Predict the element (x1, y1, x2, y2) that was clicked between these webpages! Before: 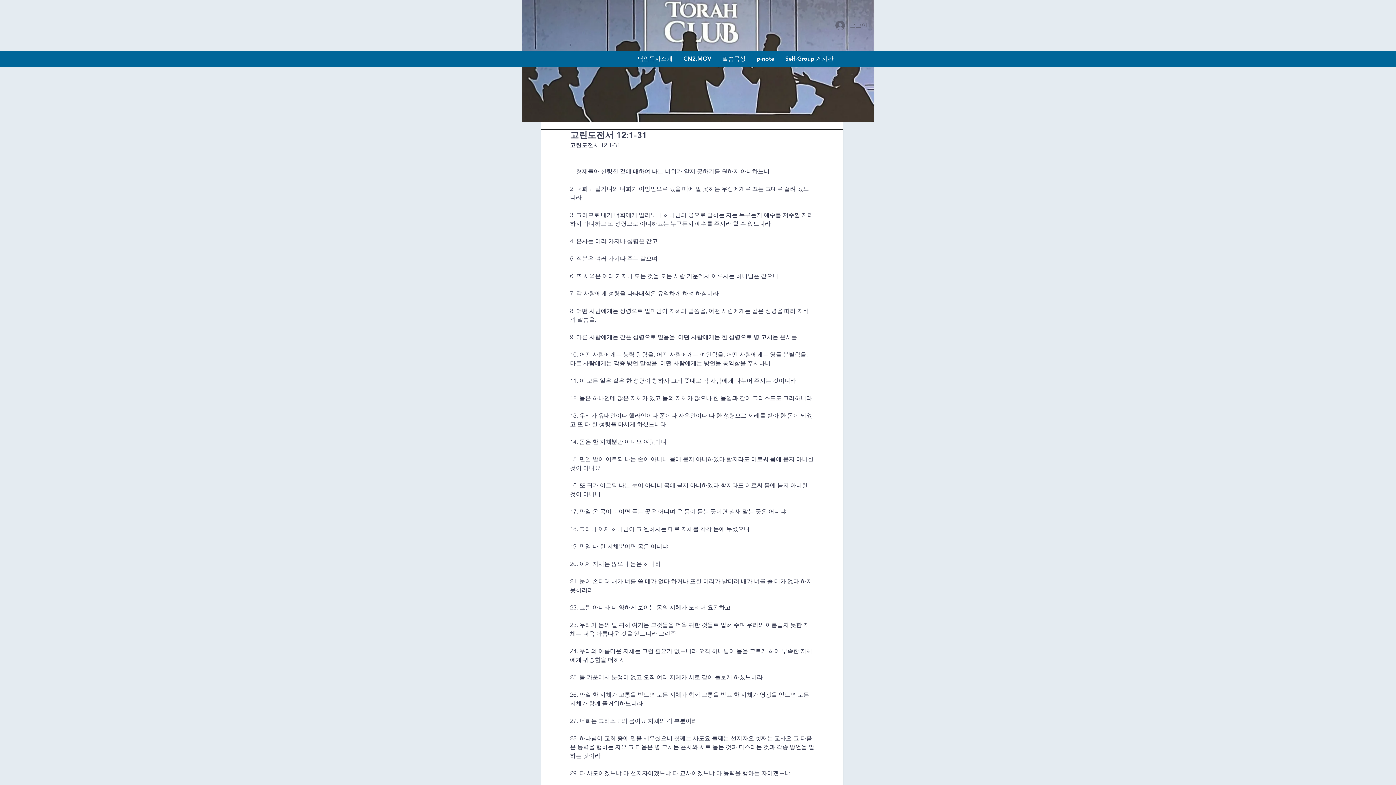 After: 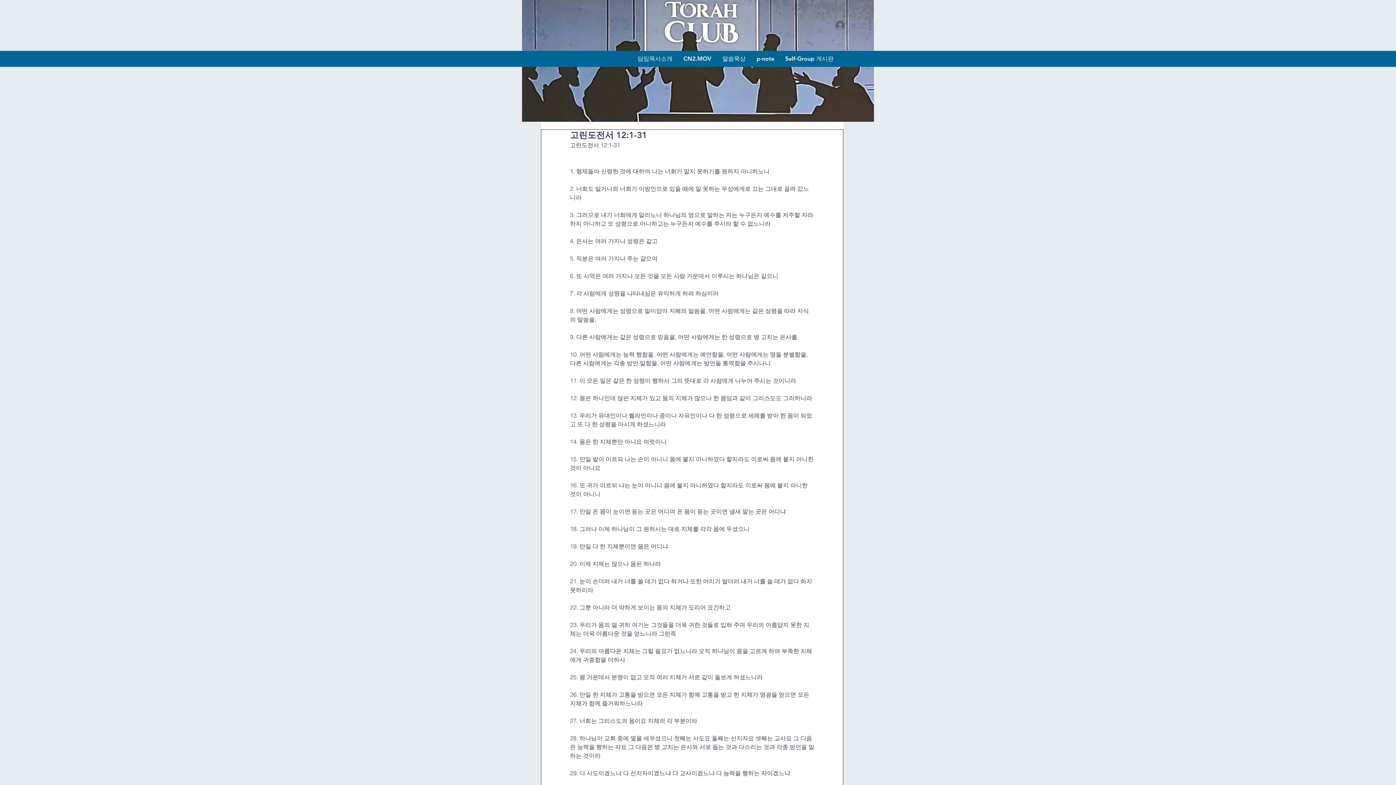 Action: label: 로그인 bbox: (830, 18, 872, 32)